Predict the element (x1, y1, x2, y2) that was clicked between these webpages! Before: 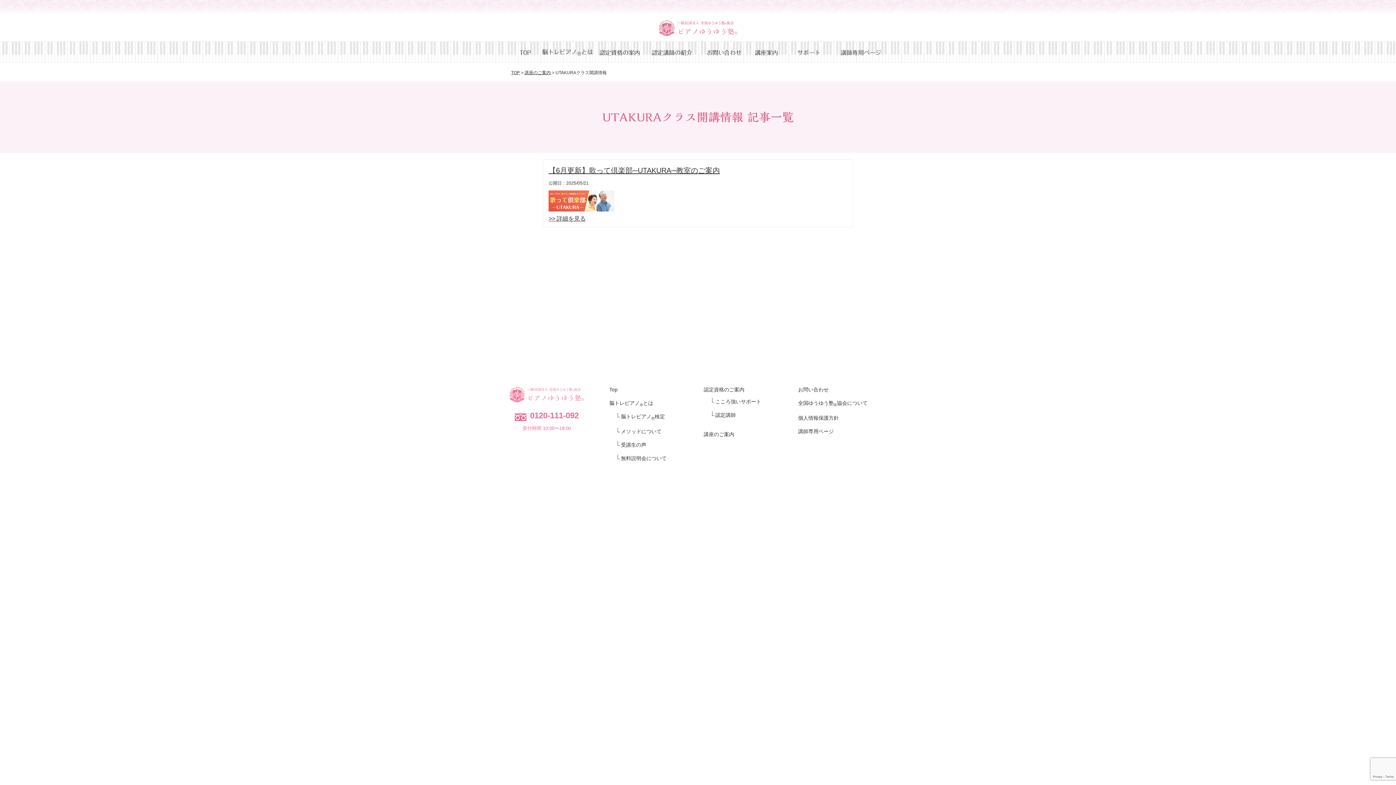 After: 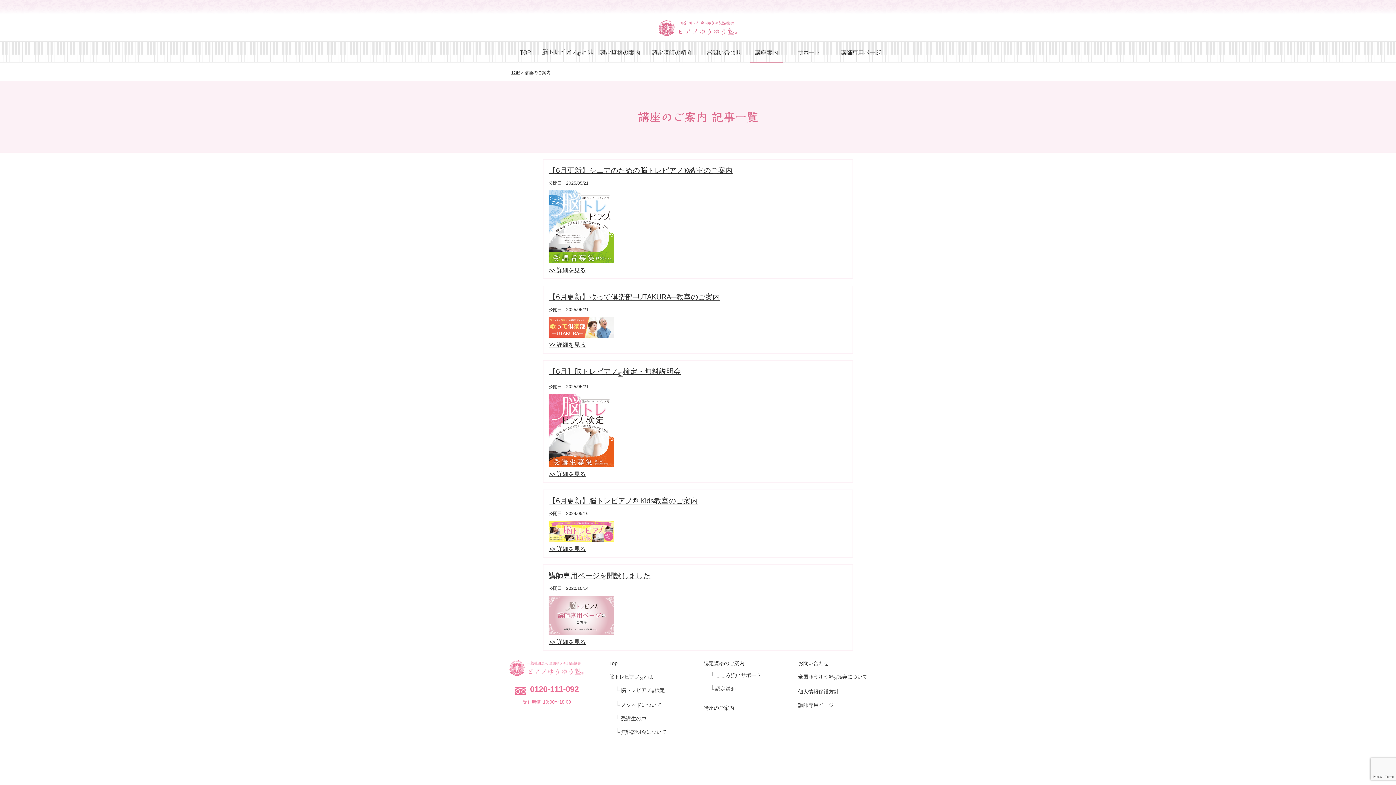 Action: bbox: (750, 42, 782, 63) label: 講座案内